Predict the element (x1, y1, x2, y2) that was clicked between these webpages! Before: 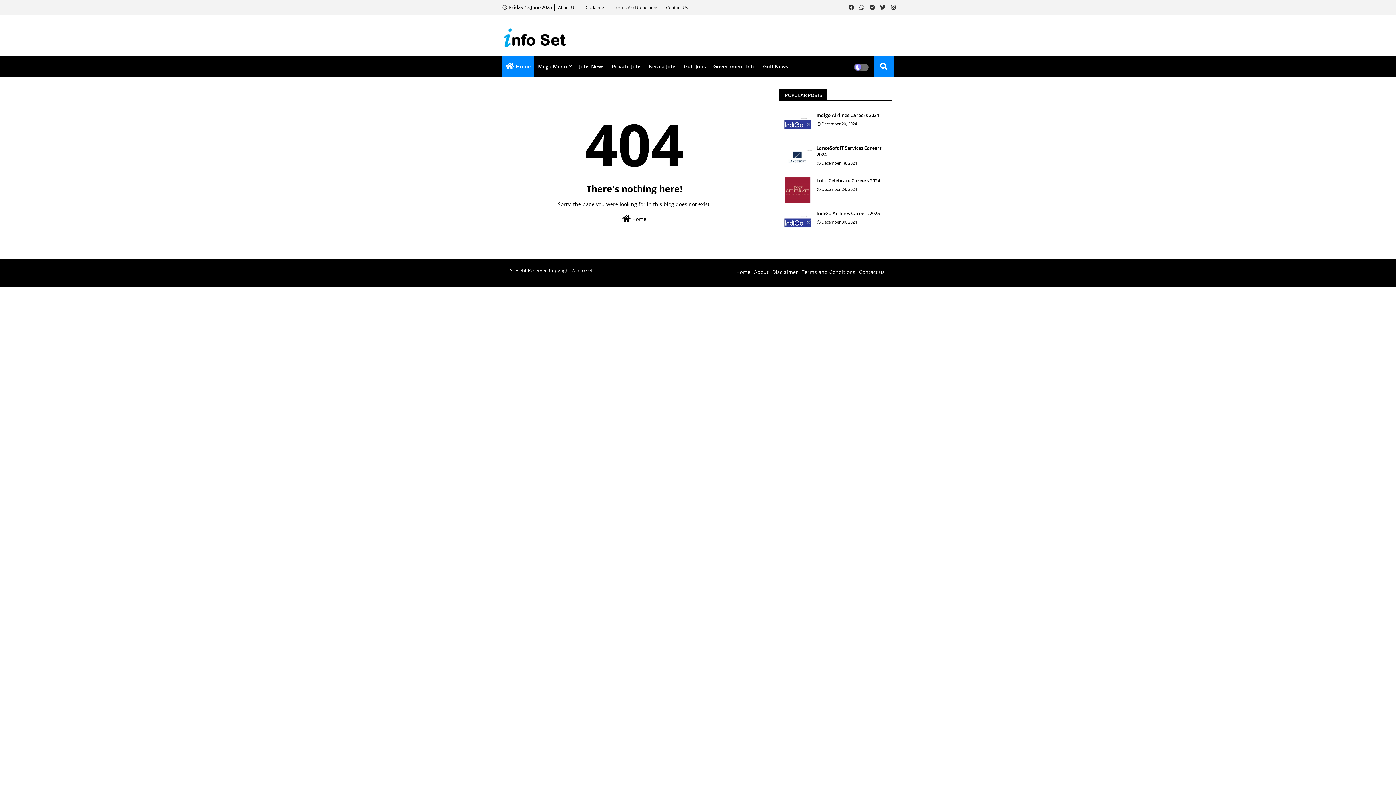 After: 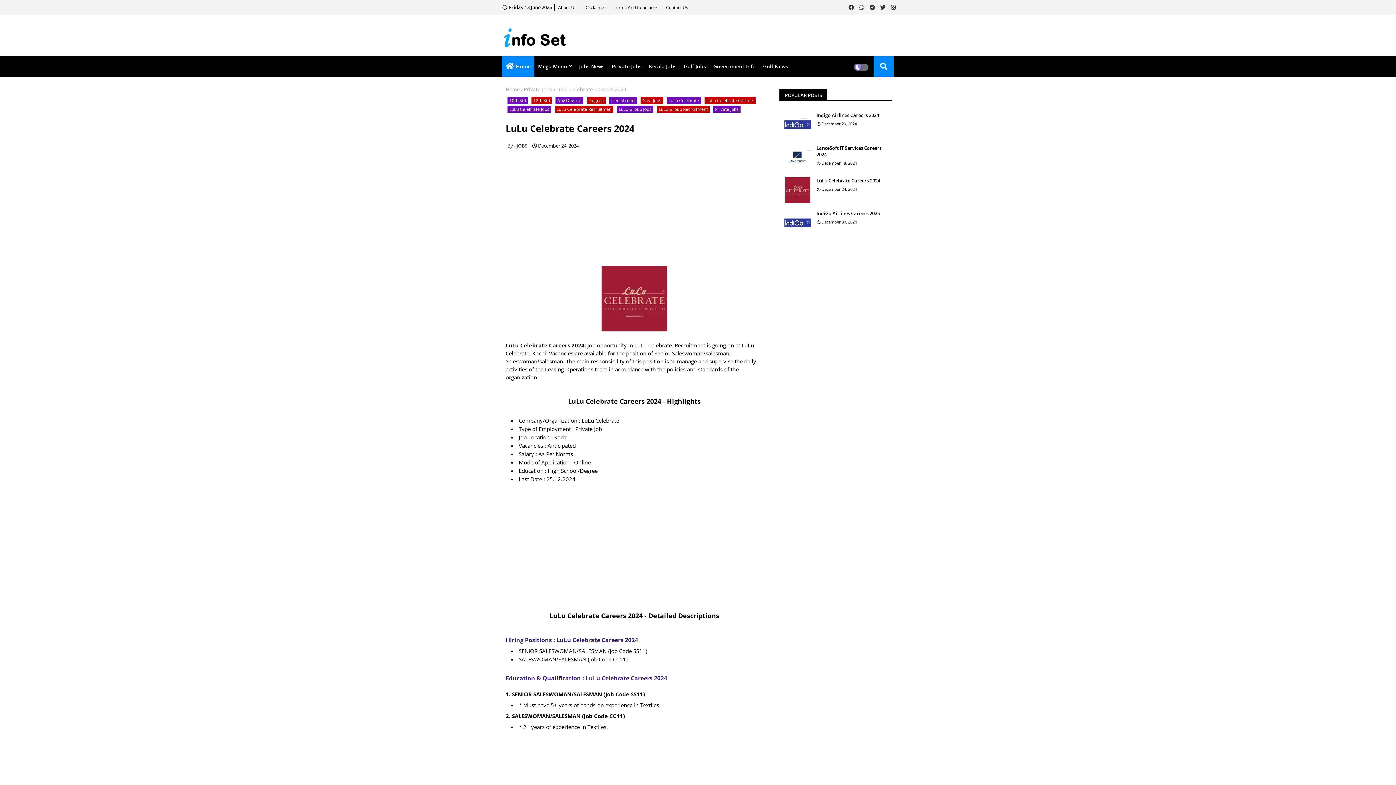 Action: label: LuLu Celebrate Careers 2024 bbox: (816, 177, 888, 184)